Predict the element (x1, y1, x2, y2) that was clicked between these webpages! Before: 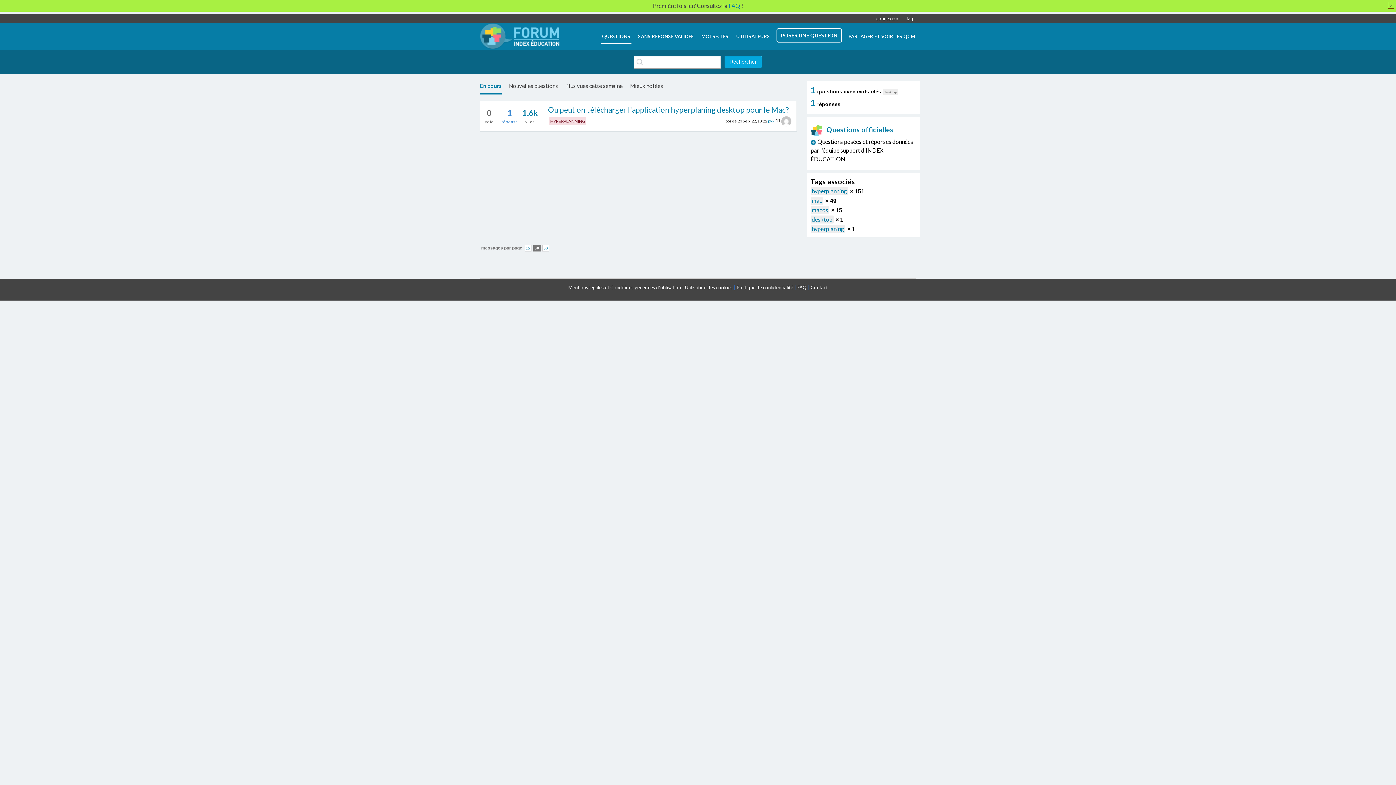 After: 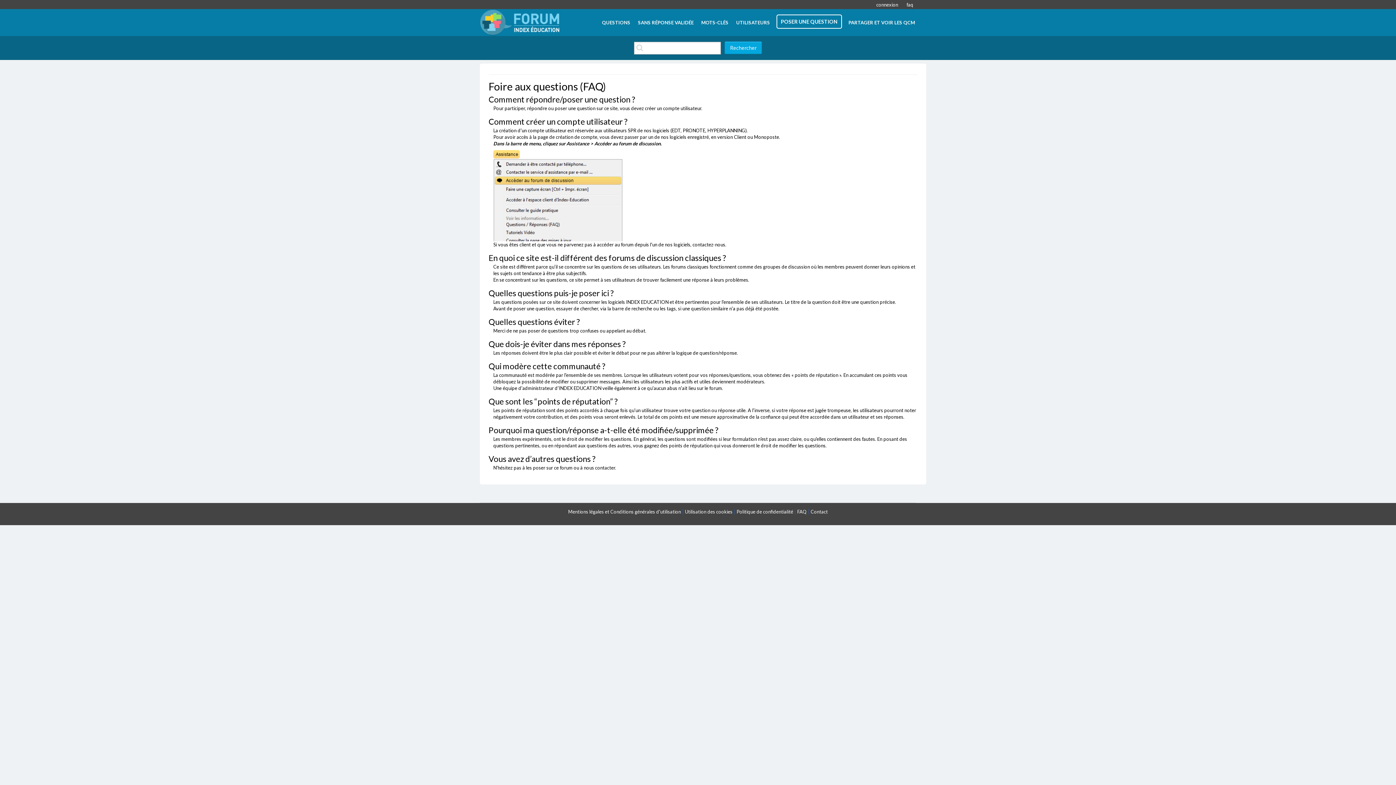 Action: label: faq bbox: (906, 15, 913, 21)